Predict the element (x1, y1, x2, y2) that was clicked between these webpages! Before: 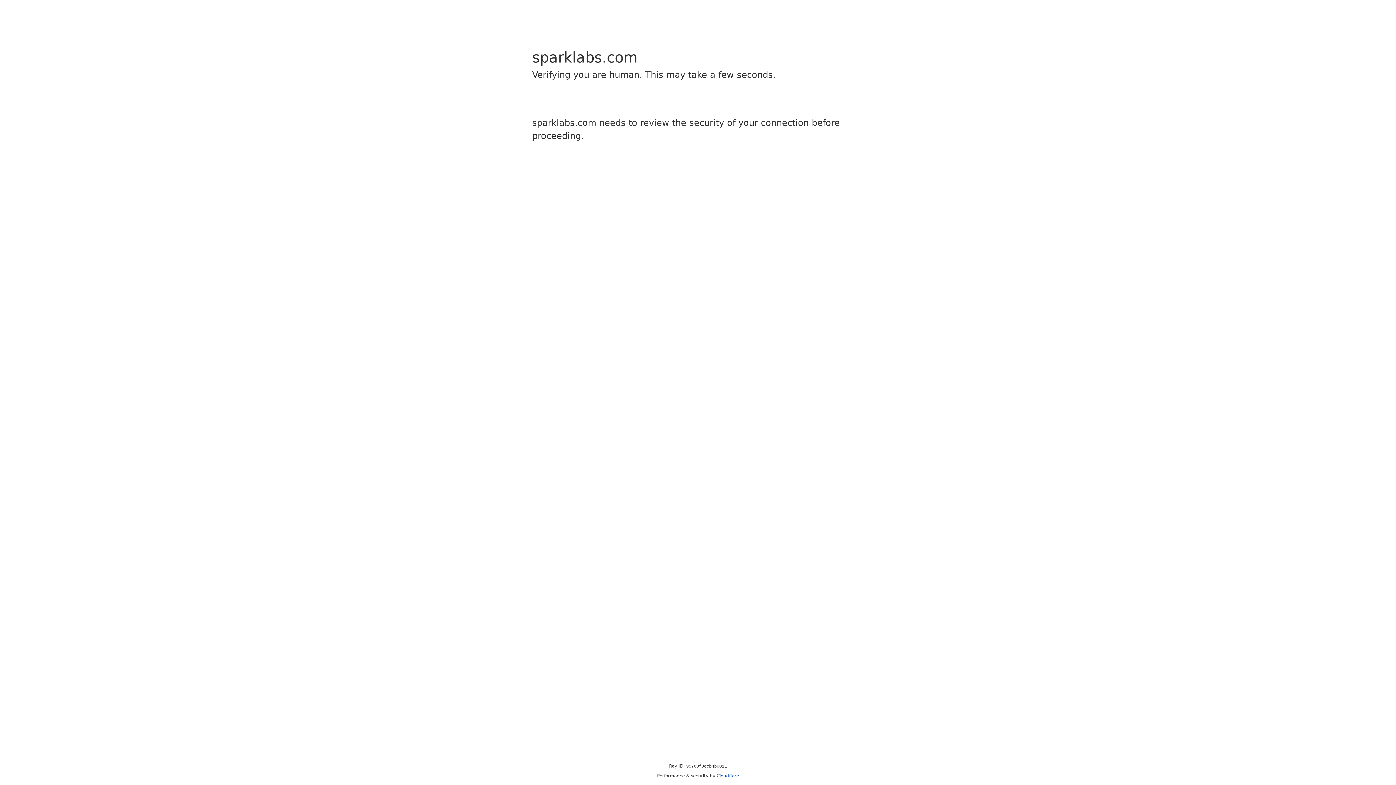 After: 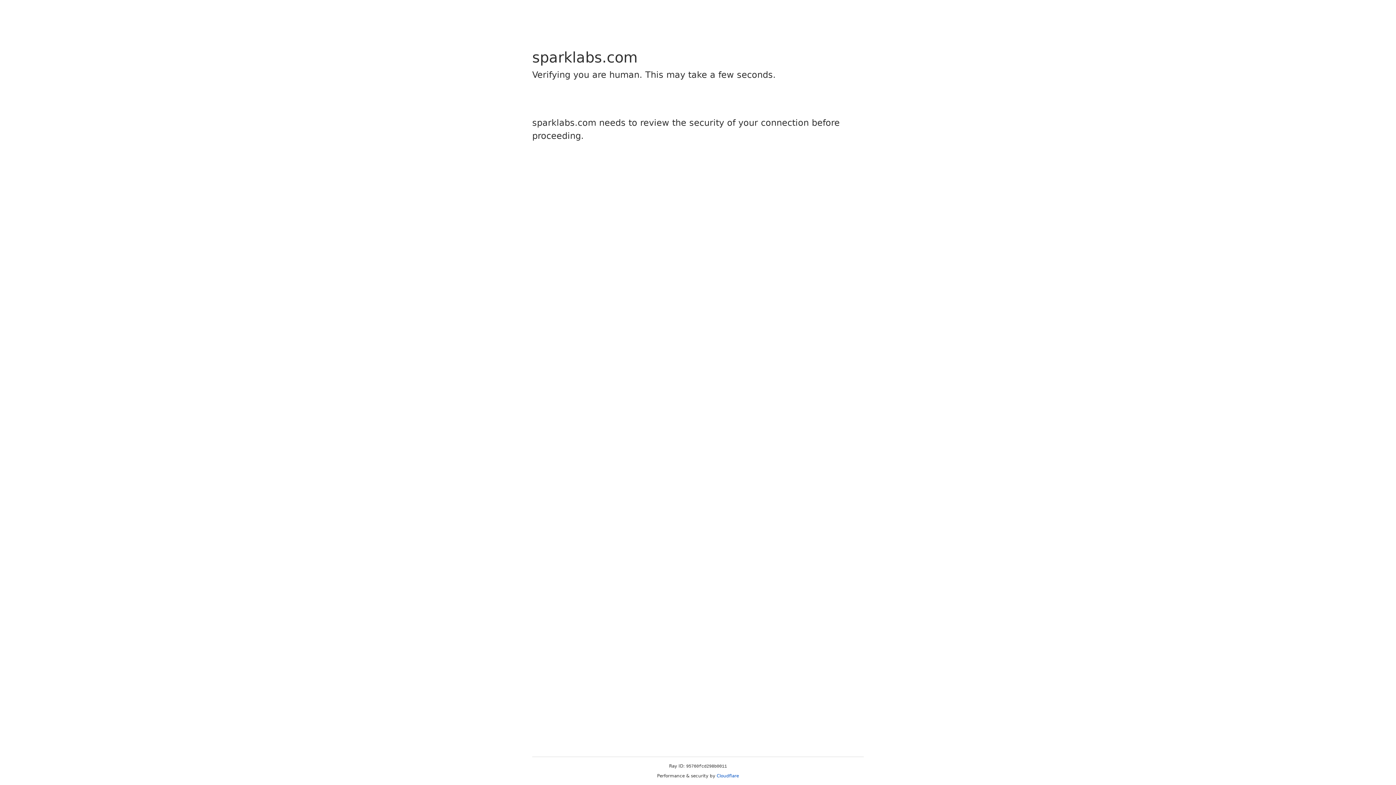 Action: bbox: (716, 773, 739, 778) label: Cloudflare